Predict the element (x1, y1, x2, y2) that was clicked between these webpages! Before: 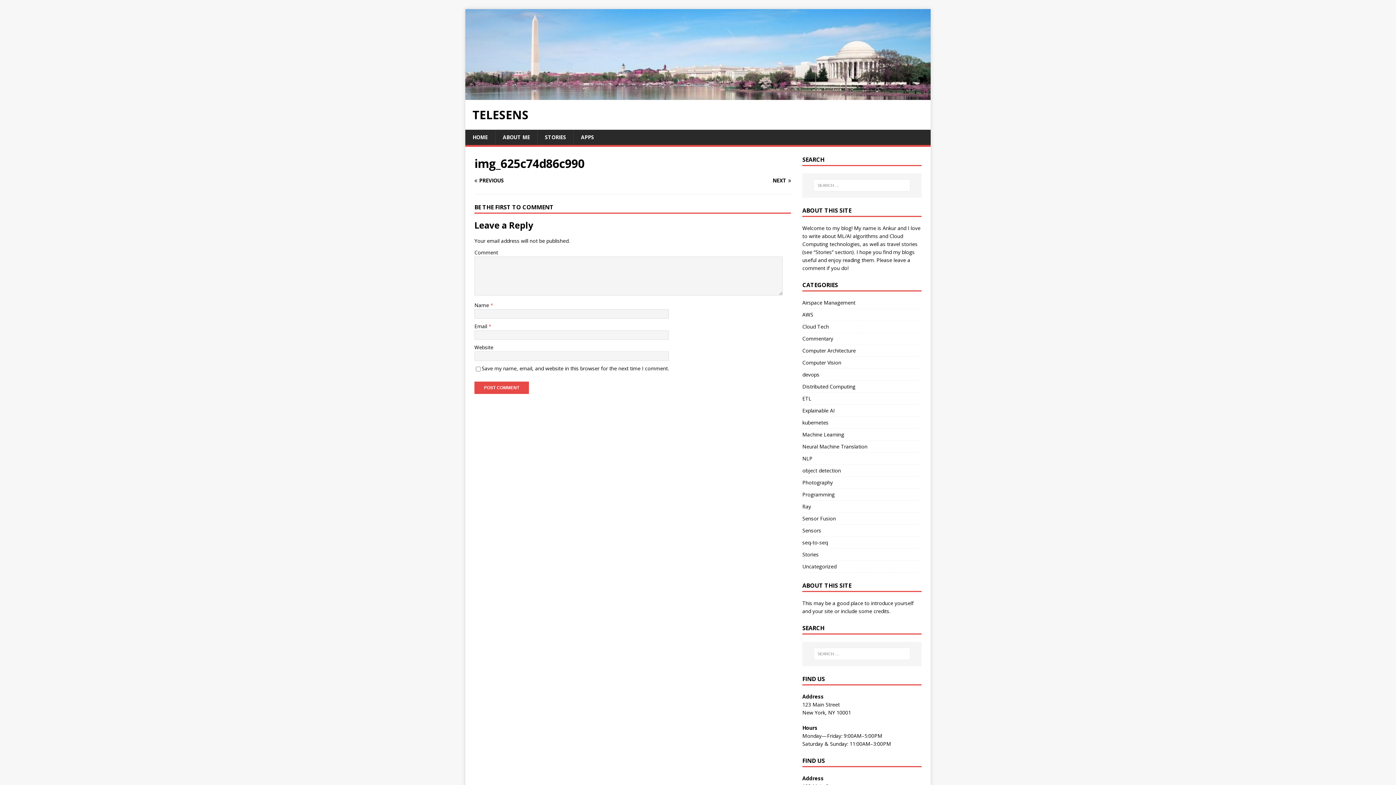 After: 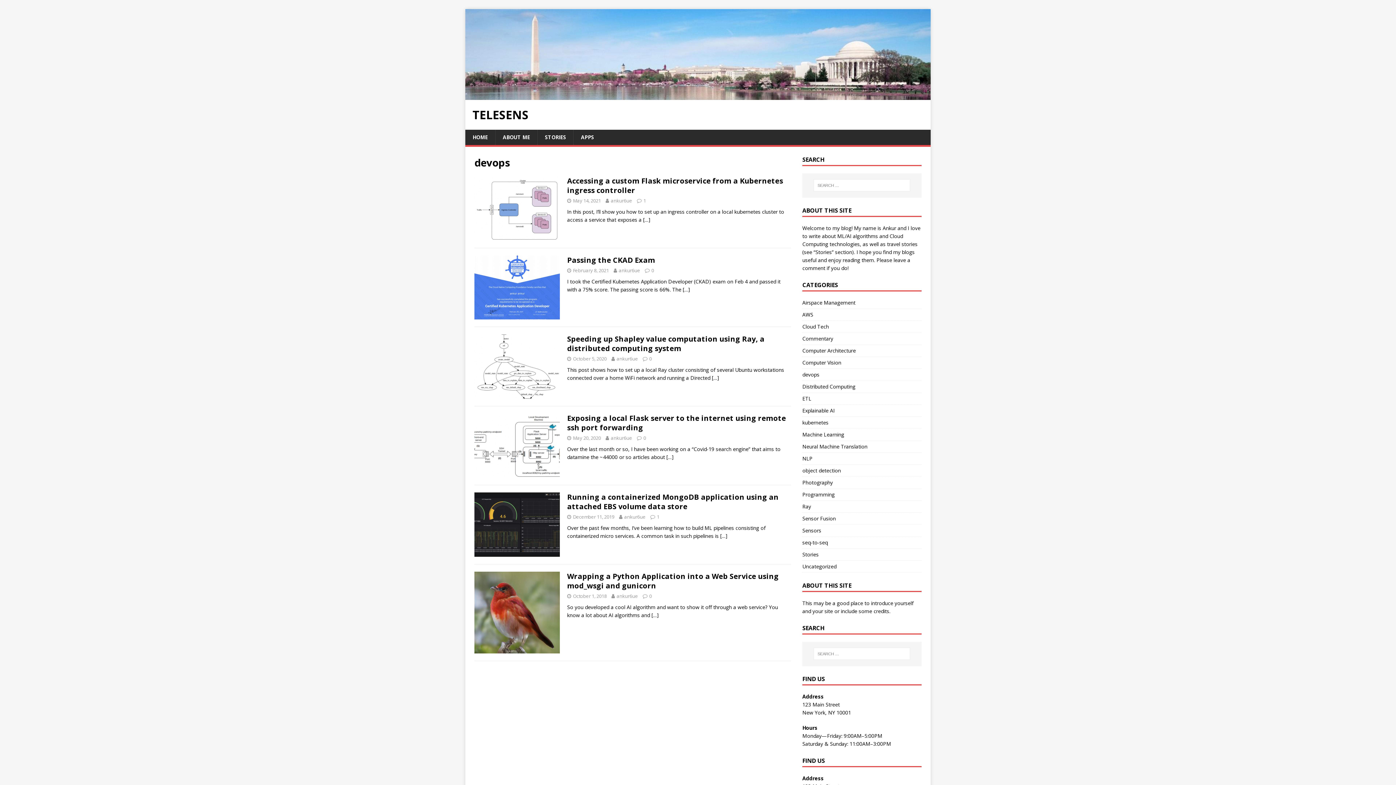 Action: bbox: (802, 369, 921, 380) label: devops